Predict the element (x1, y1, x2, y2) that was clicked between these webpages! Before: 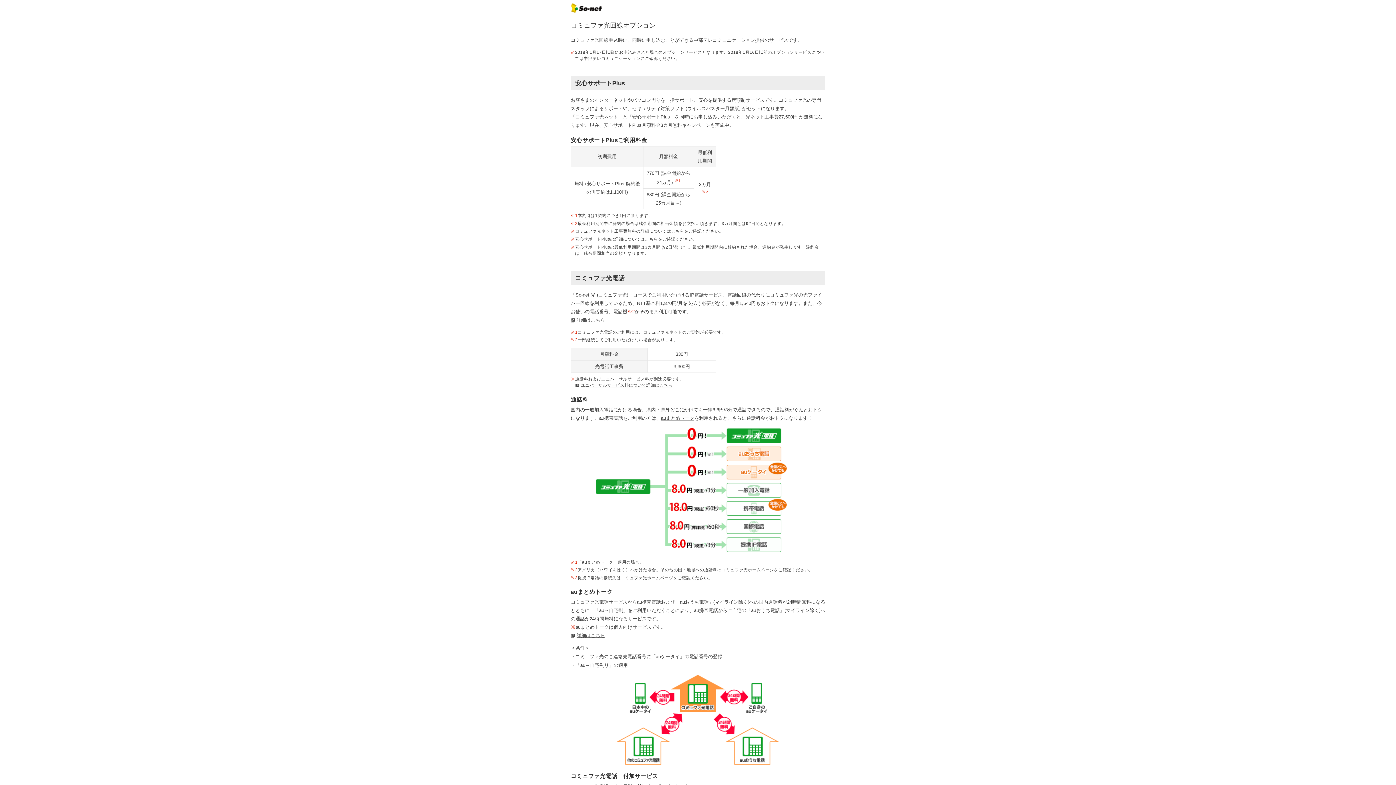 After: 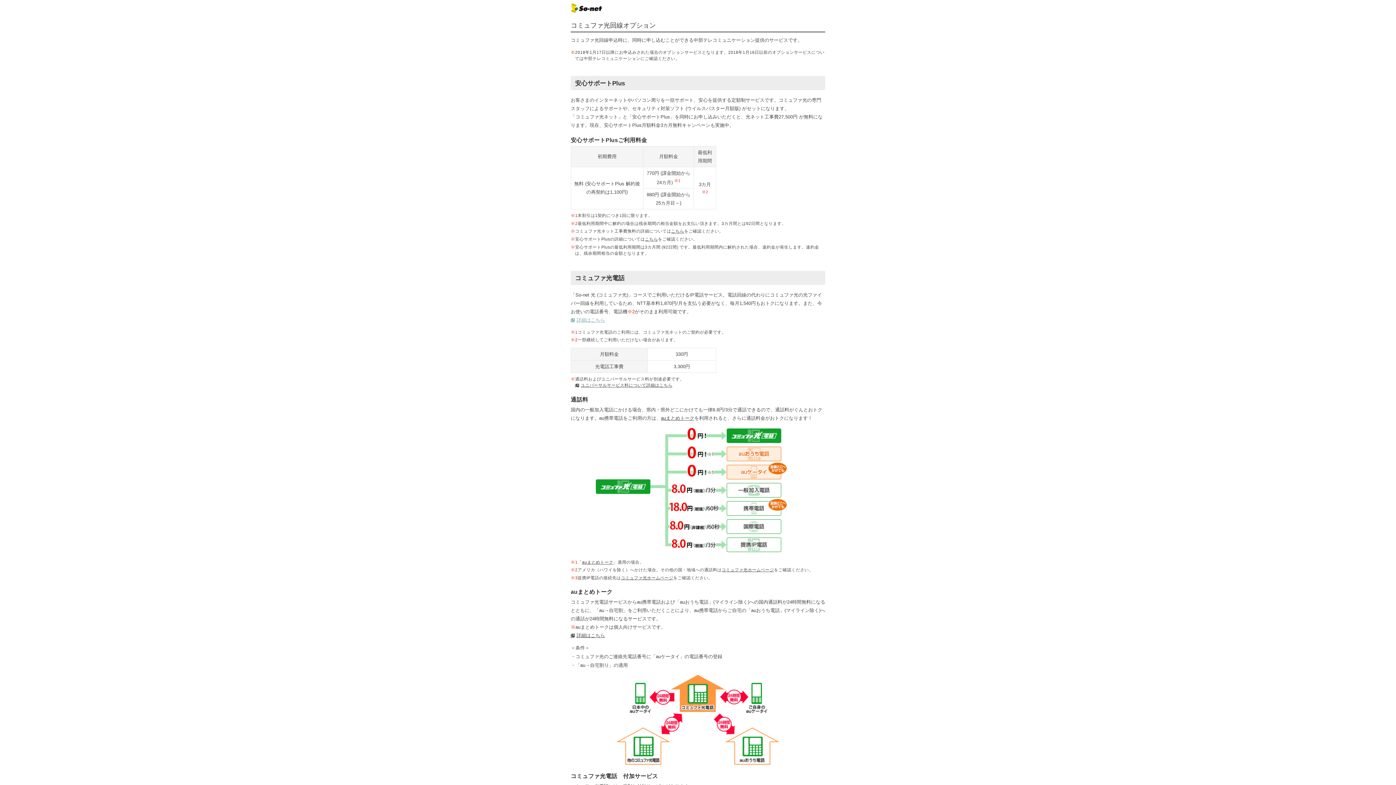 Action: bbox: (570, 317, 605, 322) label: 詳細はこちら